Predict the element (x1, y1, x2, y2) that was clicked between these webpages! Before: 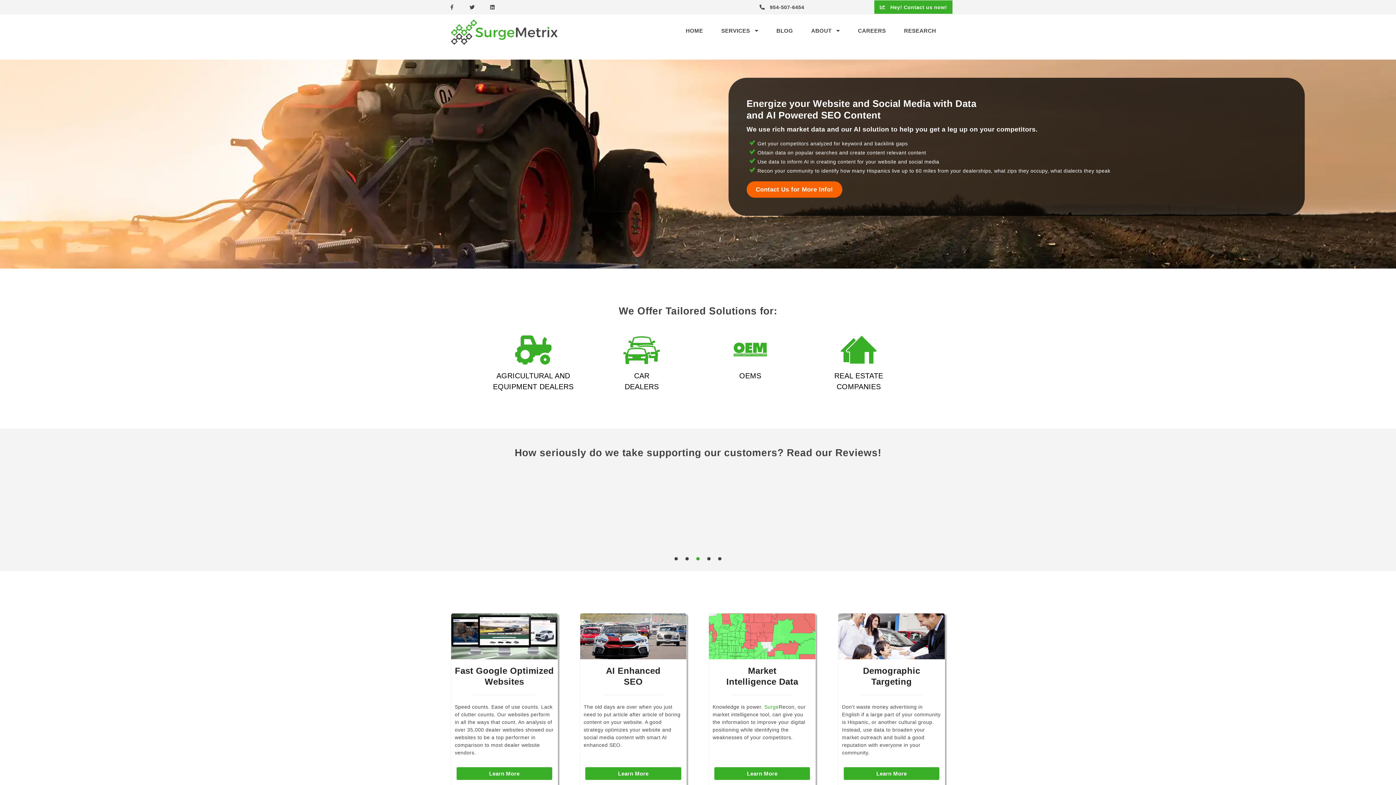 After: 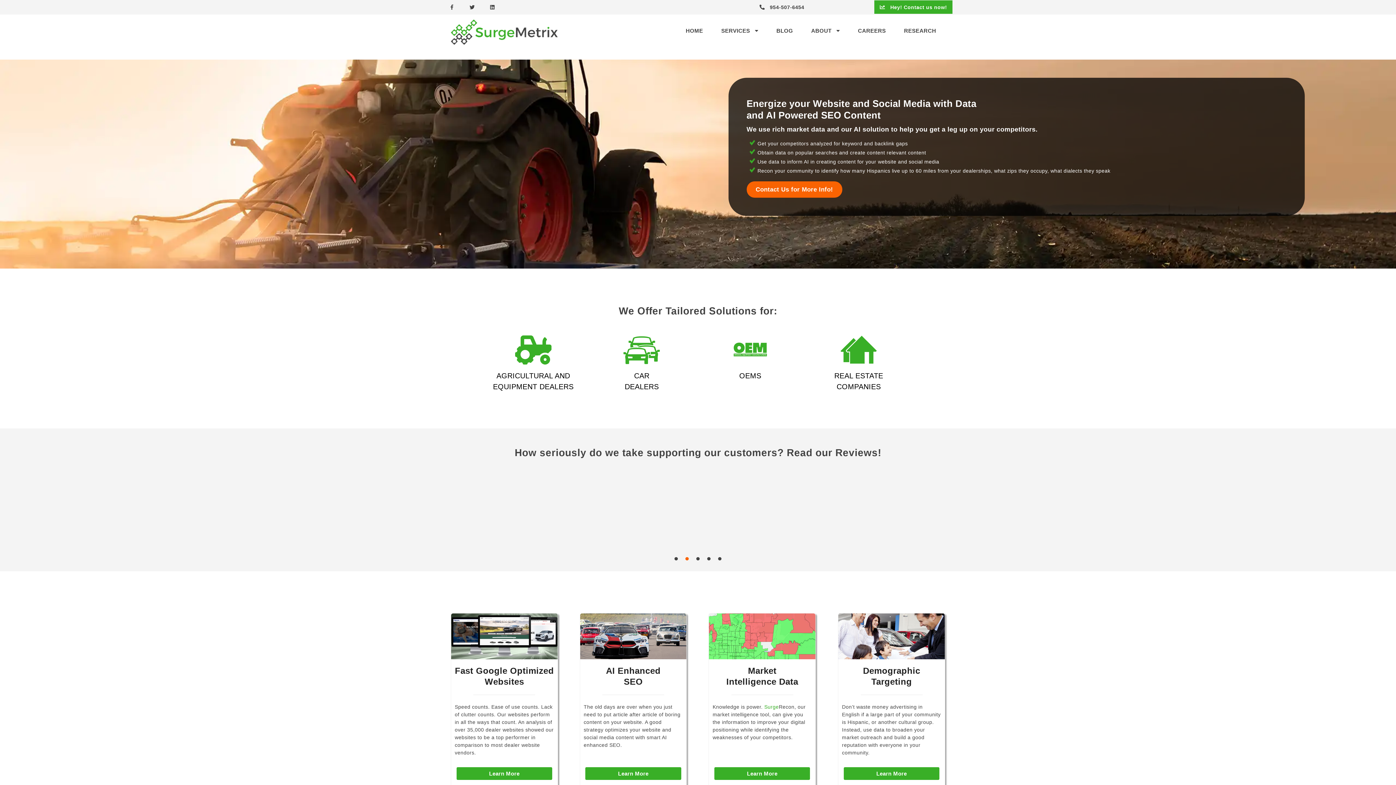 Action: bbox: (683, 555, 690, 562) label: 2 of 5